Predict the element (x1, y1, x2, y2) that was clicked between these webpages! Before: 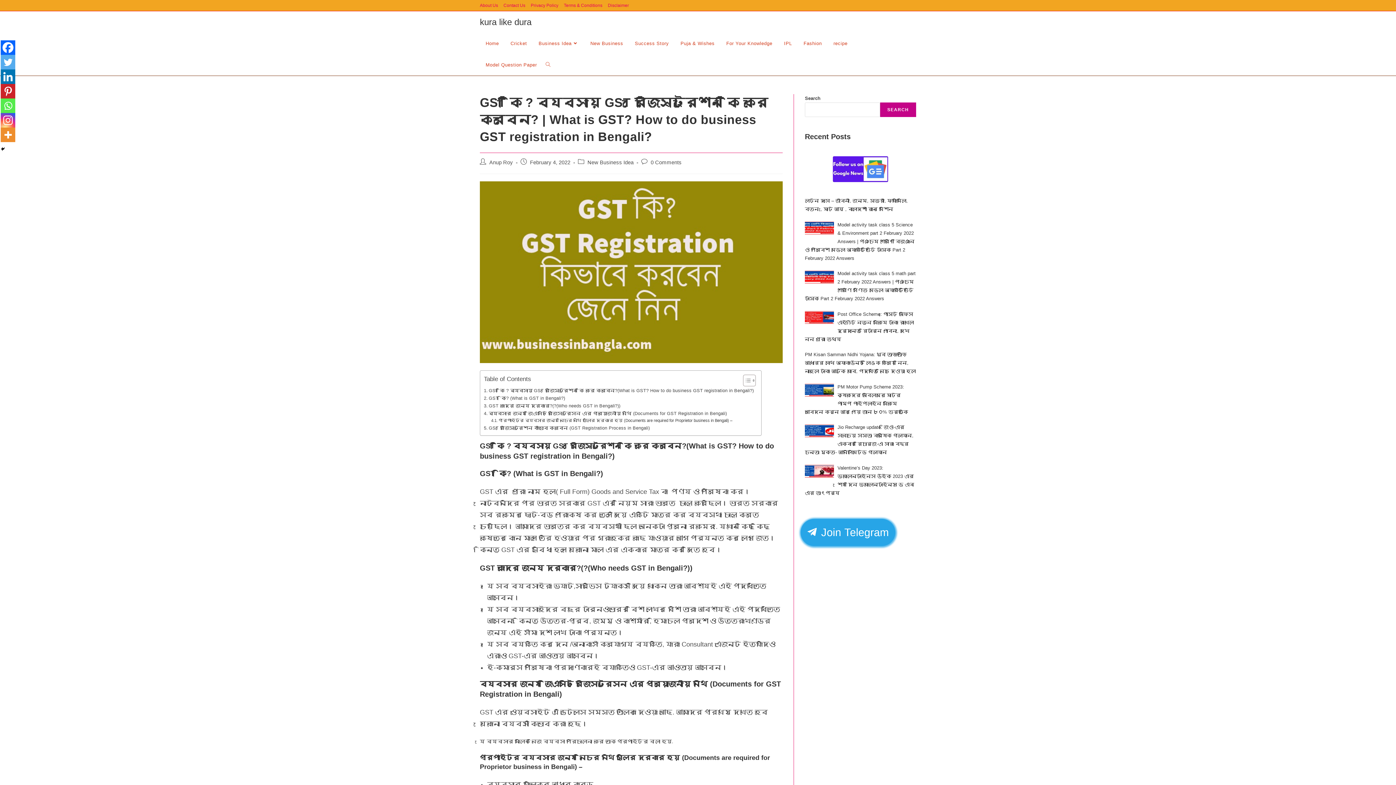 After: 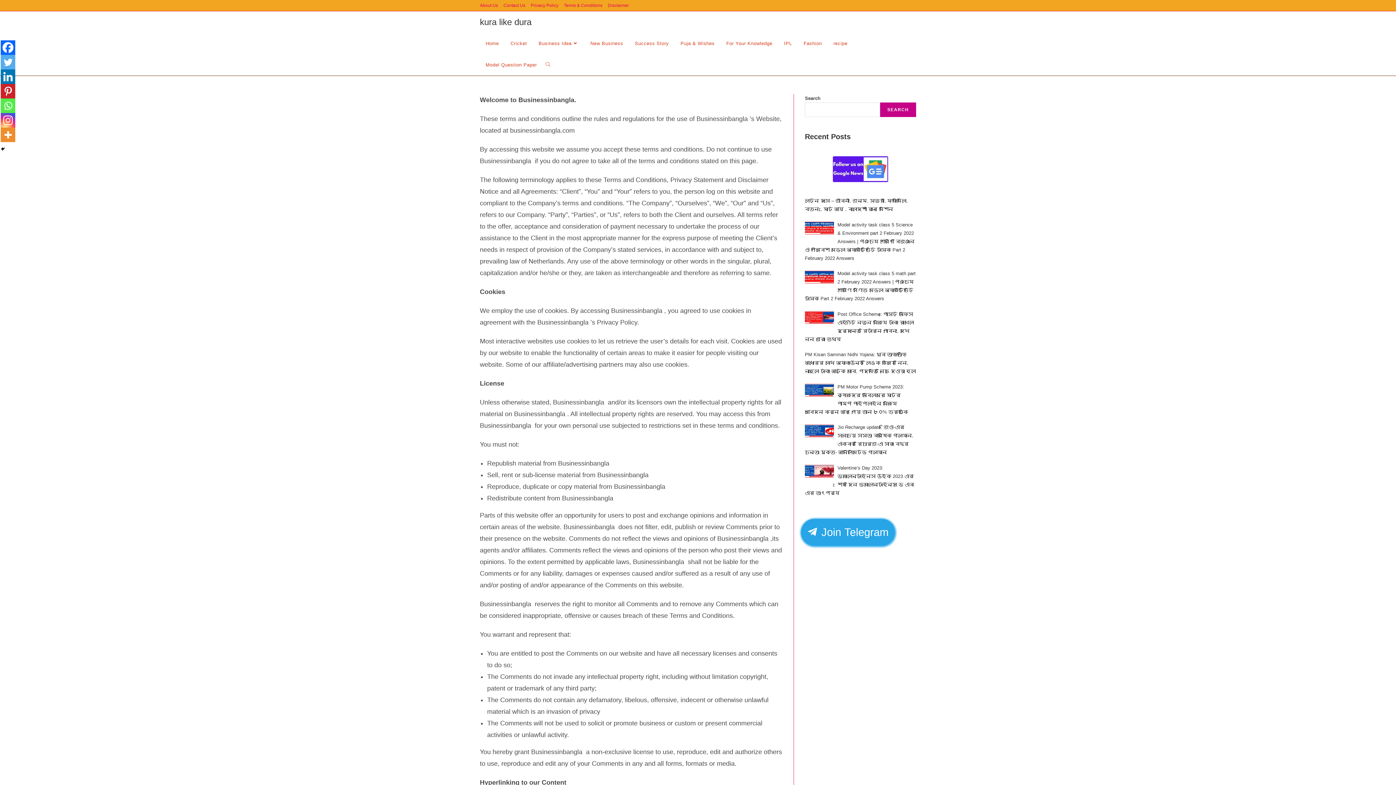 Action: bbox: (564, 2, 602, 8) label: Terms & Conditions